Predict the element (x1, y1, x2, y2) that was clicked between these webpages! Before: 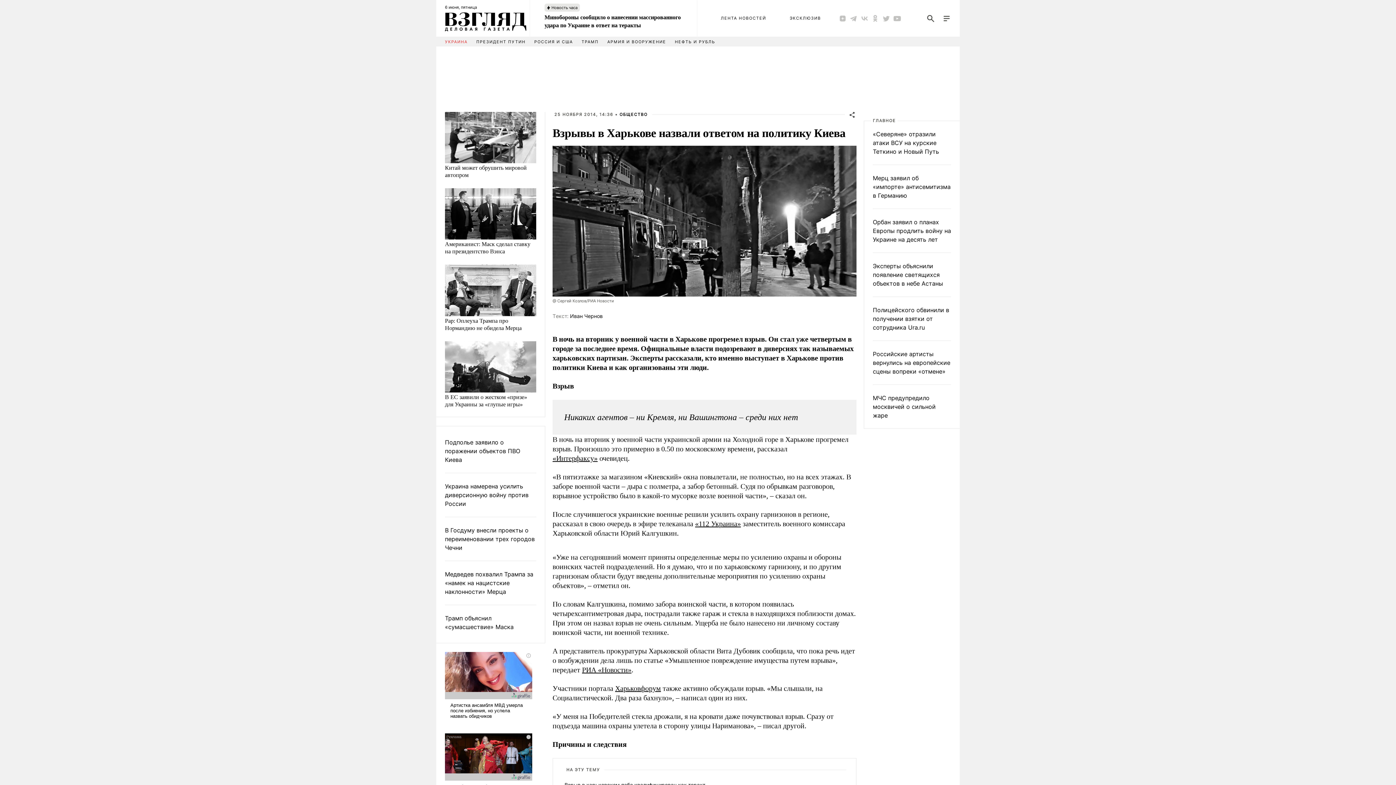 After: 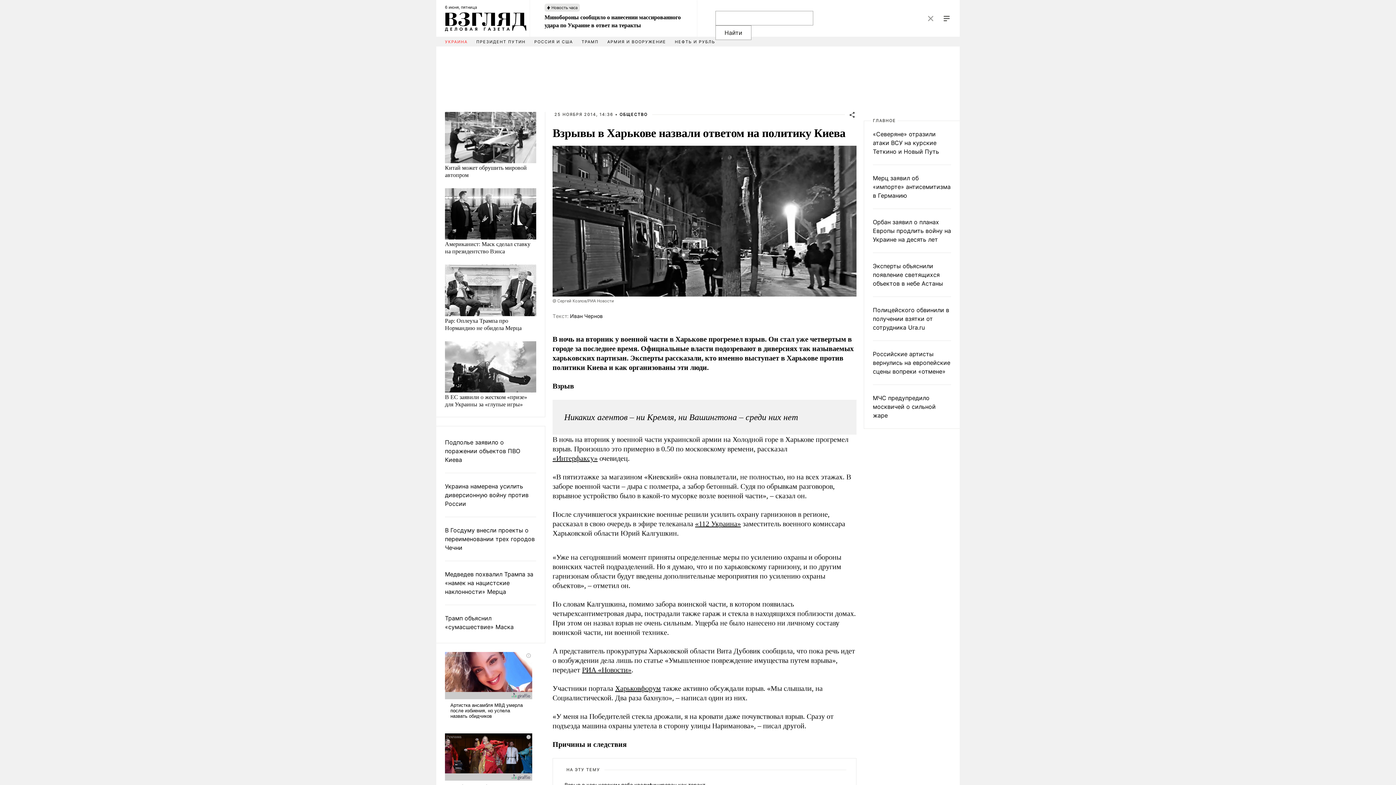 Action: bbox: (926, 14, 935, 22)